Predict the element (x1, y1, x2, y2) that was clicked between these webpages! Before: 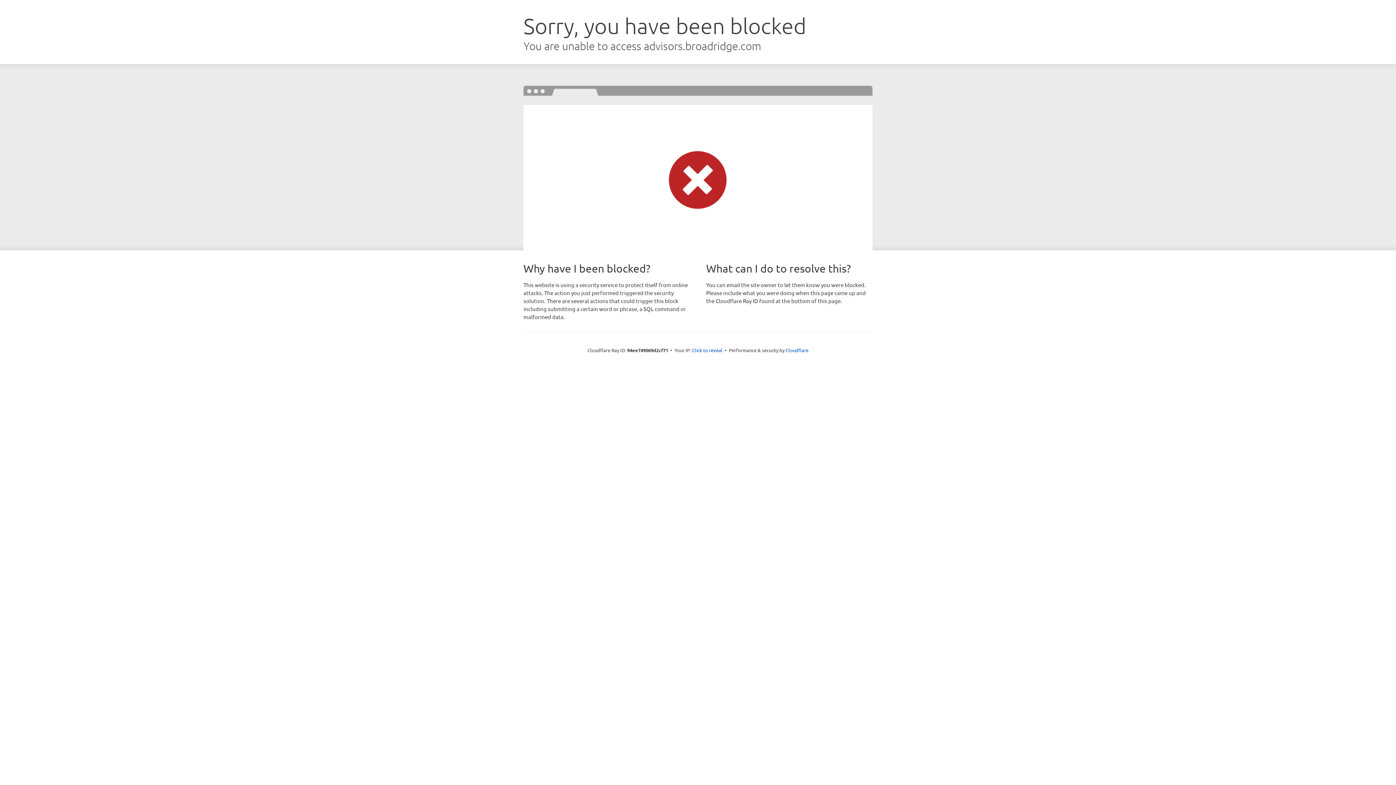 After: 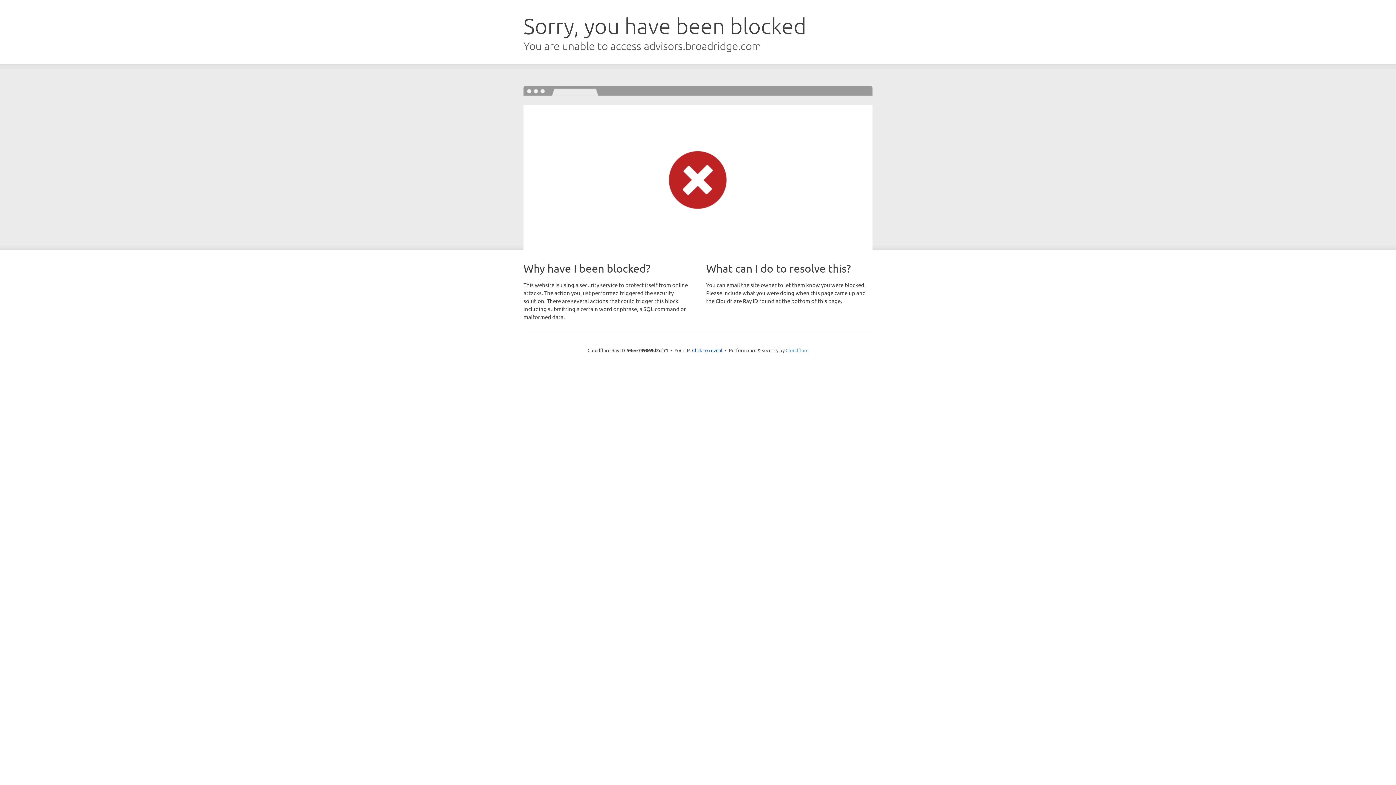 Action: bbox: (785, 347, 808, 353) label: Cloudflare